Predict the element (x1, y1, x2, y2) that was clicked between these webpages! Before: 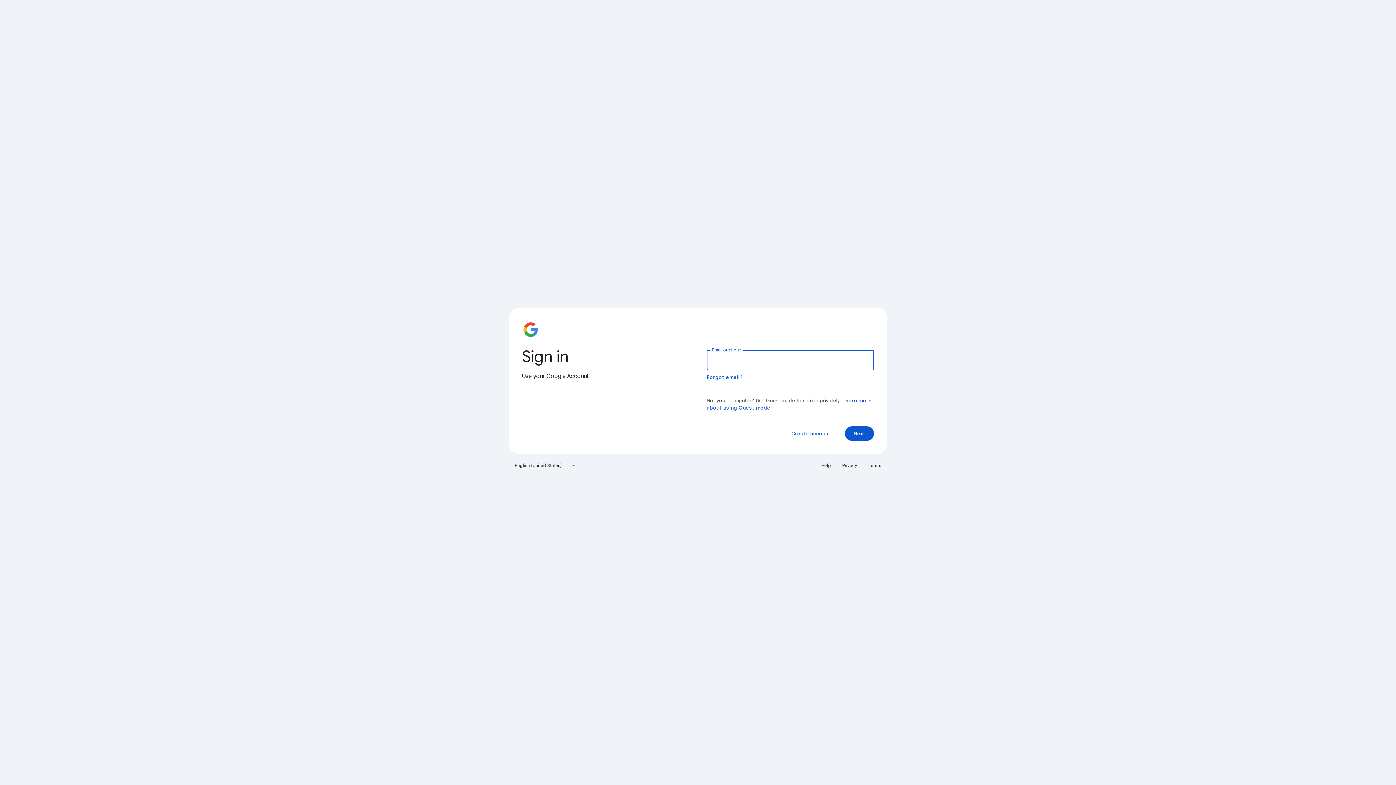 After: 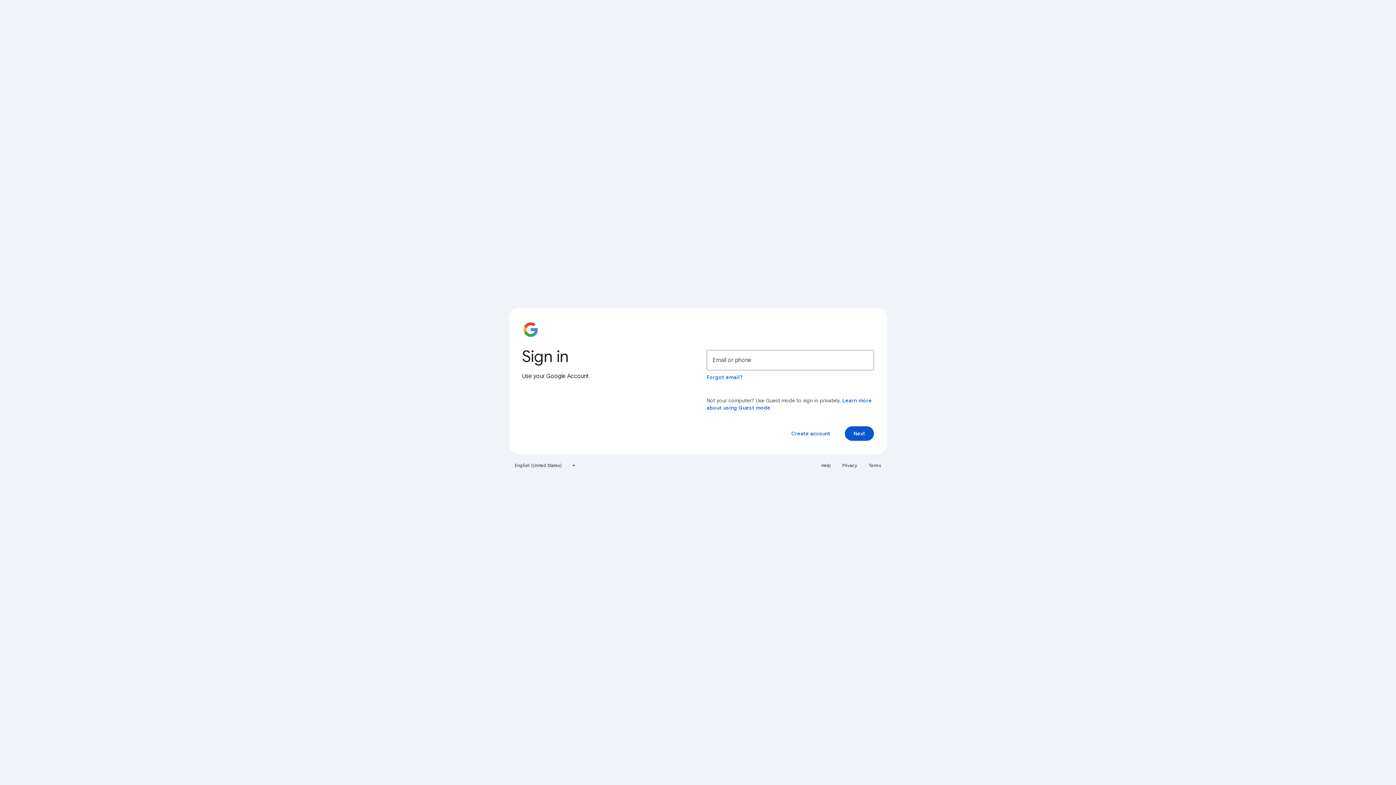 Action: bbox: (864, 460, 885, 471) label: Terms